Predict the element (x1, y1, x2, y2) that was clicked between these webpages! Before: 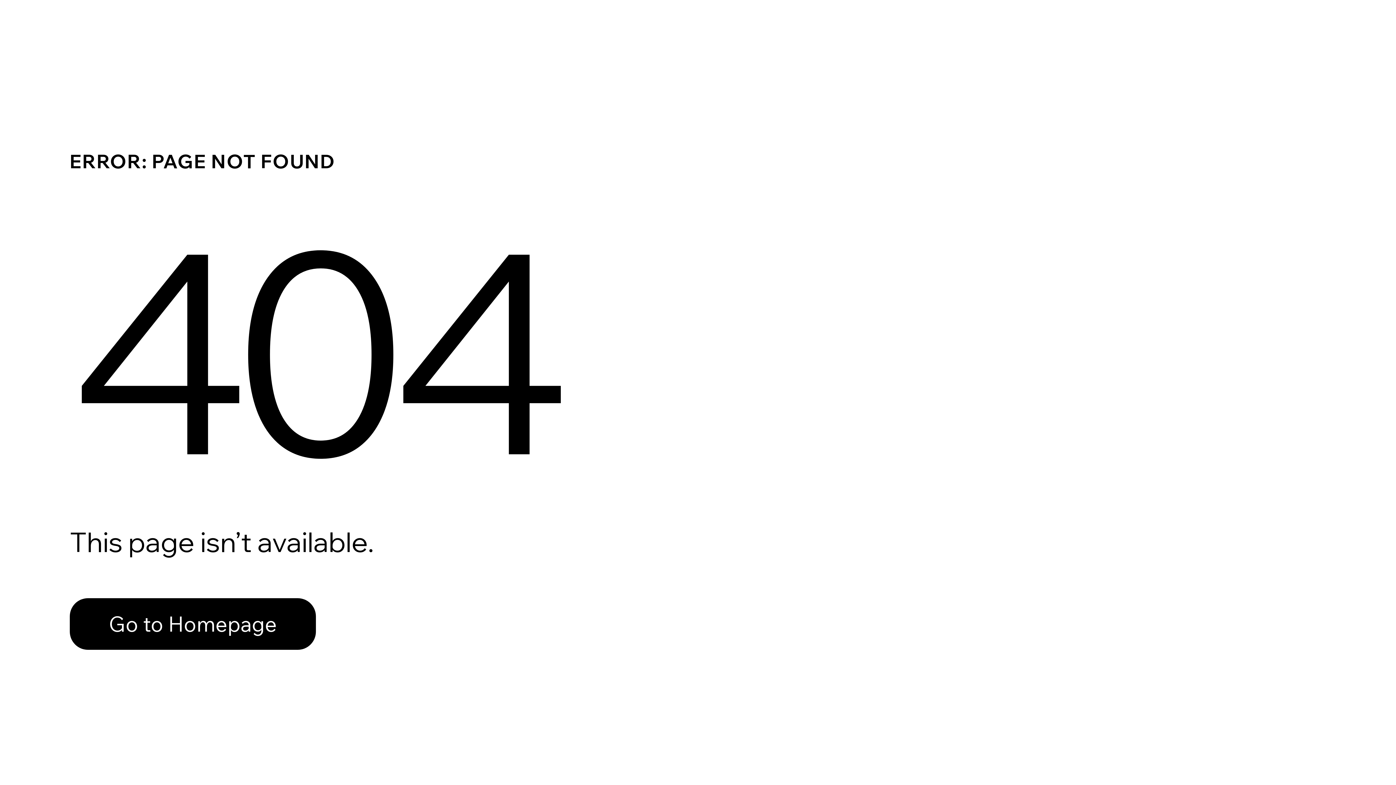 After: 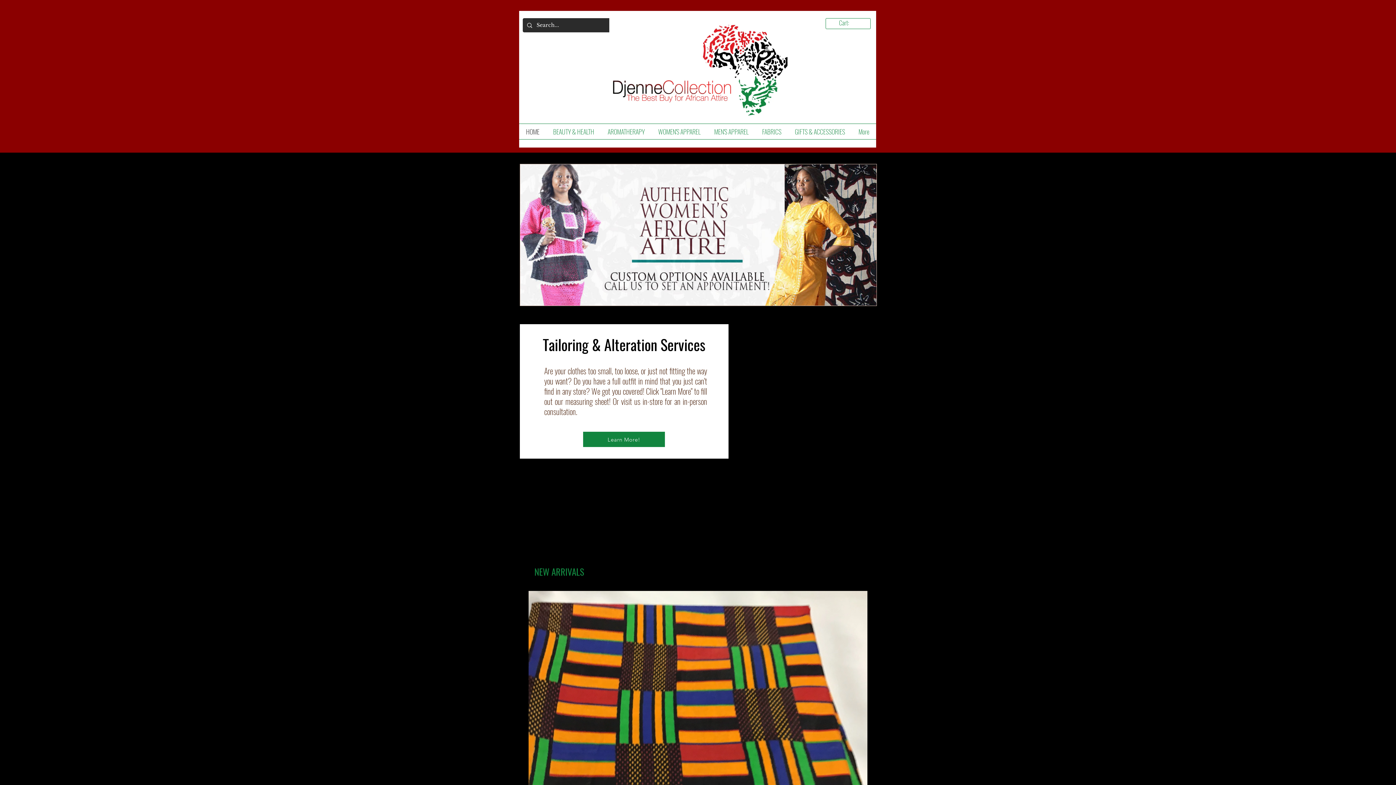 Action: label: Go to Homepage bbox: (69, 582, 768, 659)